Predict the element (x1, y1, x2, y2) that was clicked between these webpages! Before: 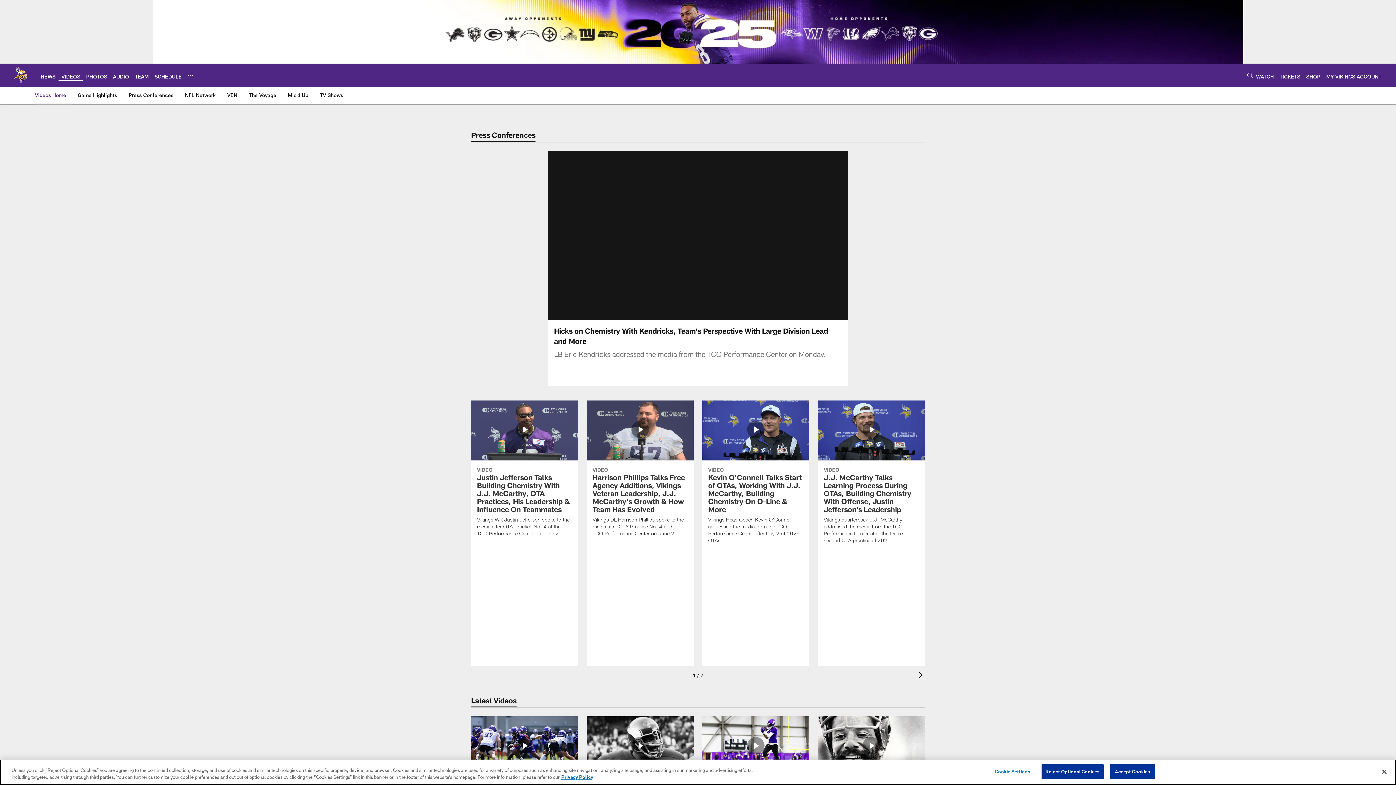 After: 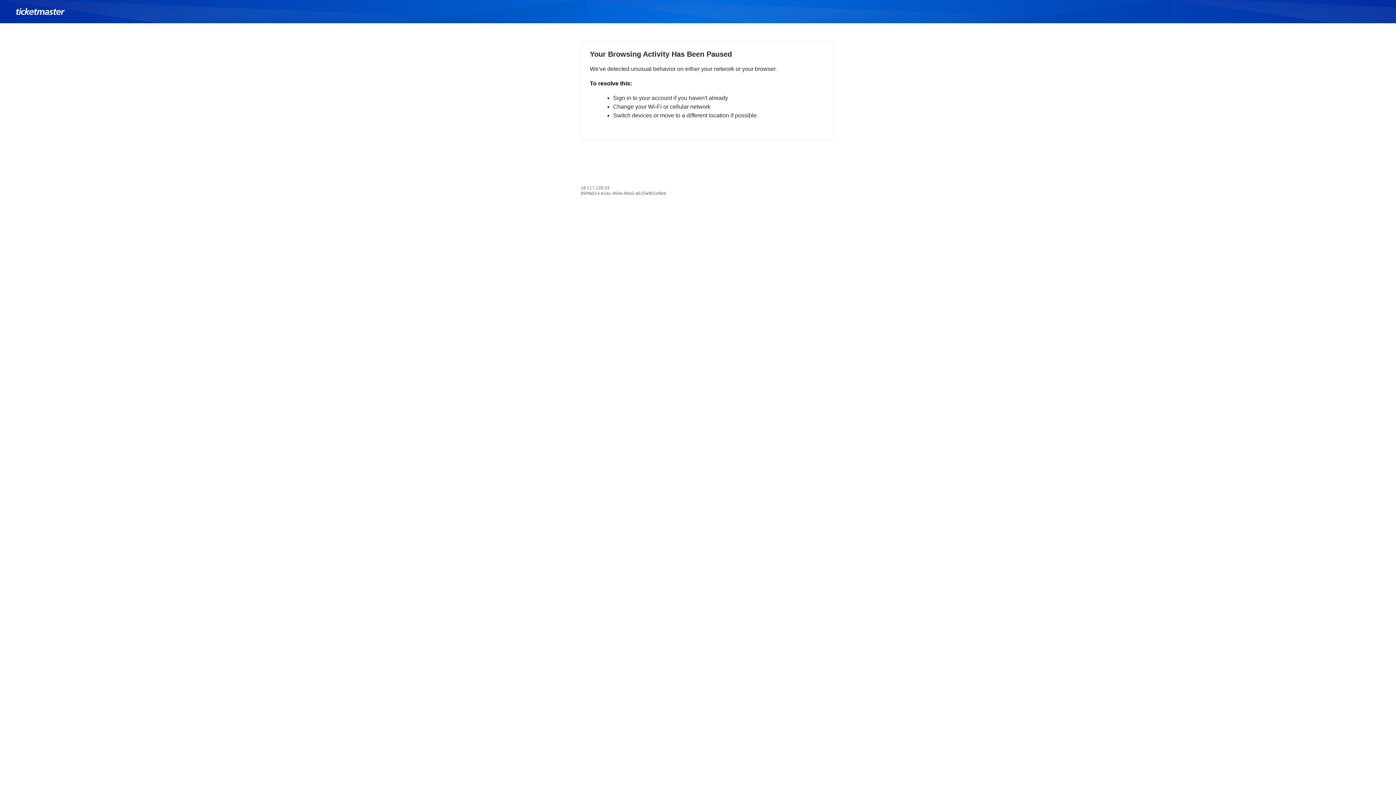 Action: label: MY VIKINGS ACCOUNT bbox: (1326, 73, 1381, 79)